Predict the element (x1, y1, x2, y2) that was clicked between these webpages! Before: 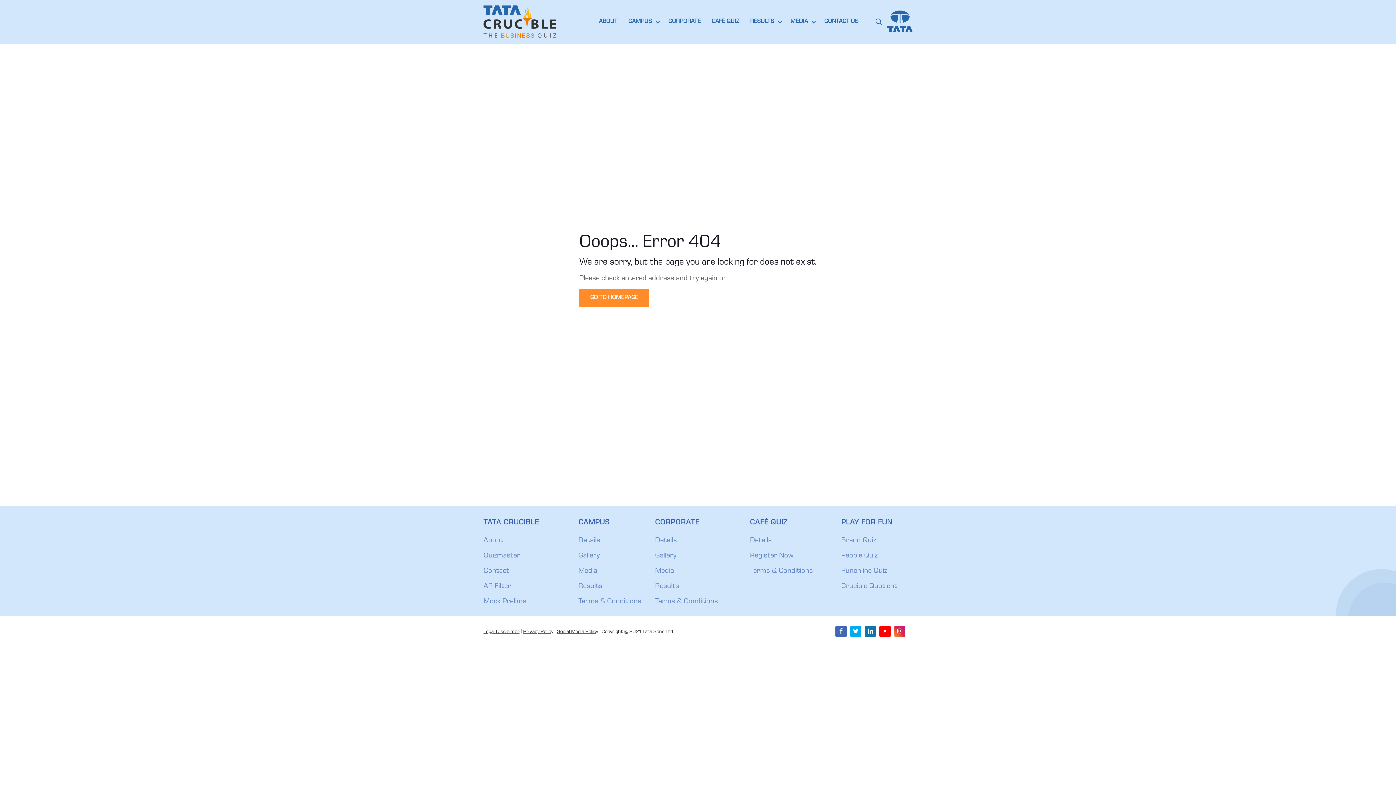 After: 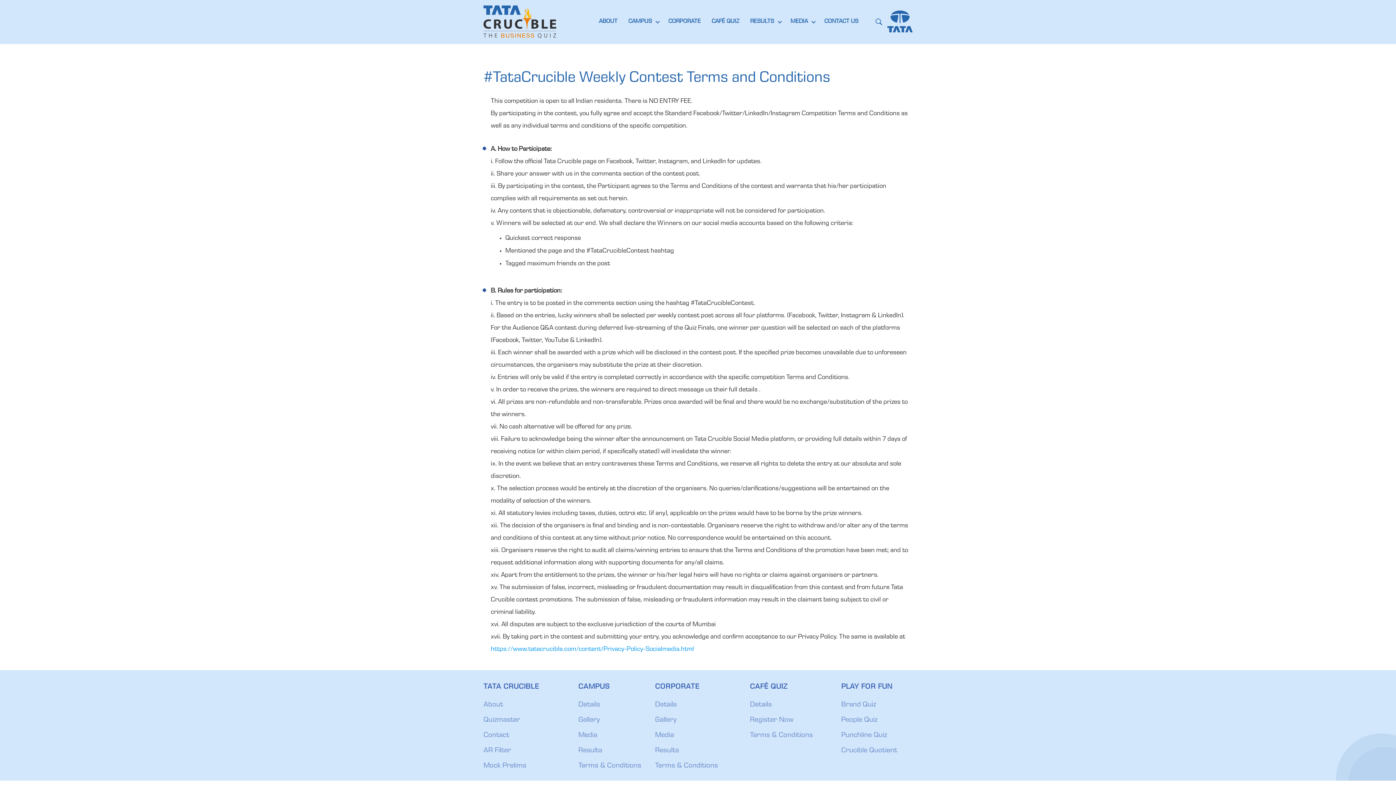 Action: bbox: (557, 629, 598, 635) label: Social Media Policy